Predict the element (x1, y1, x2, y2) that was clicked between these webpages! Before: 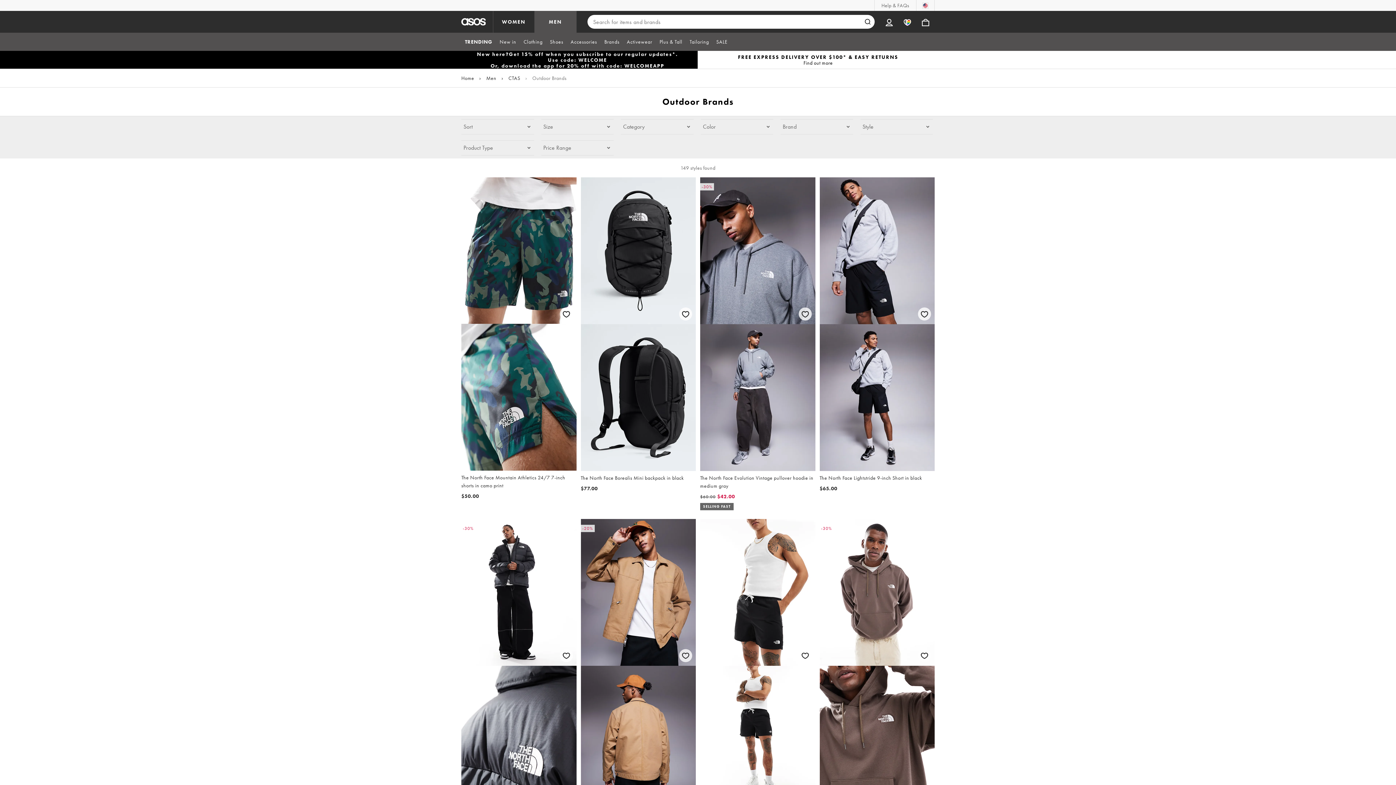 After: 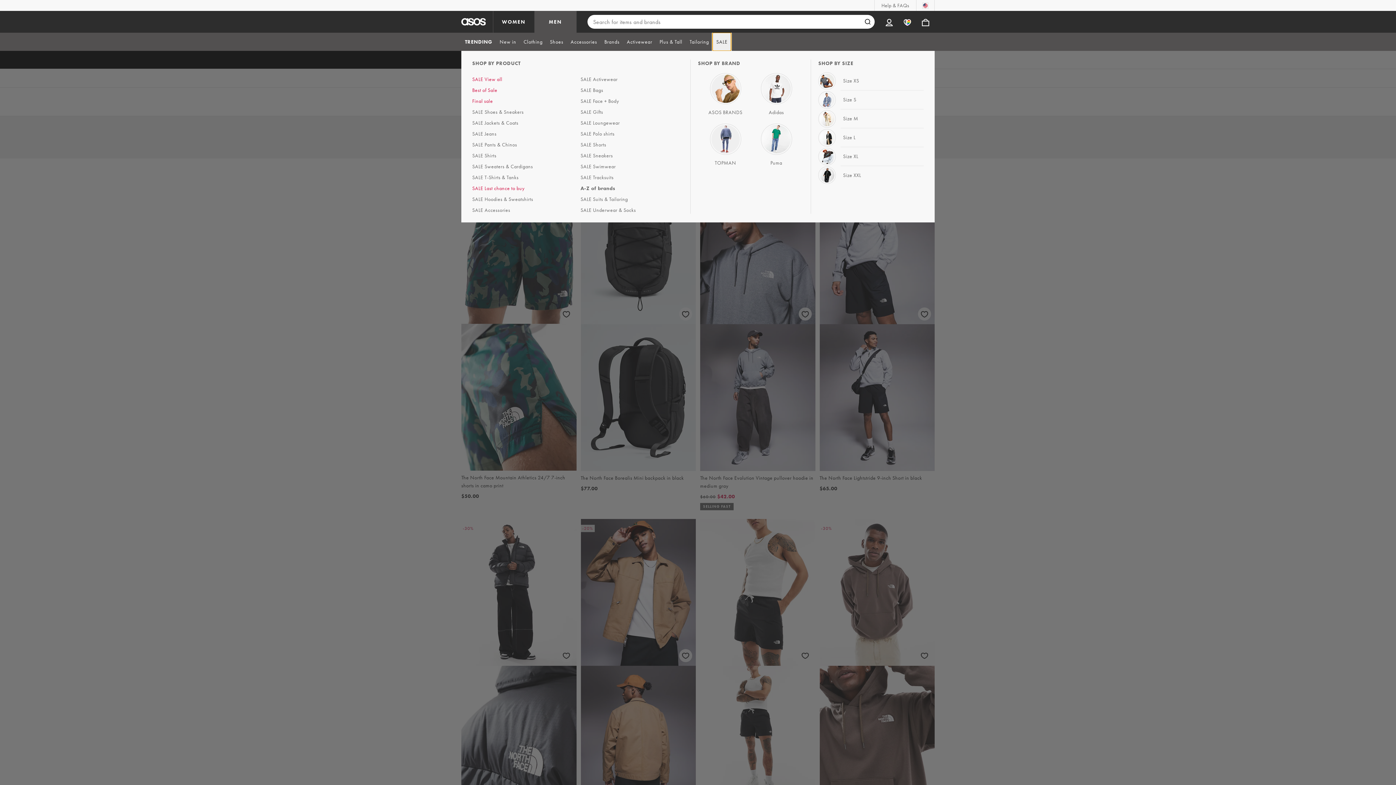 Action: label: SALE bbox: (712, 32, 731, 50)